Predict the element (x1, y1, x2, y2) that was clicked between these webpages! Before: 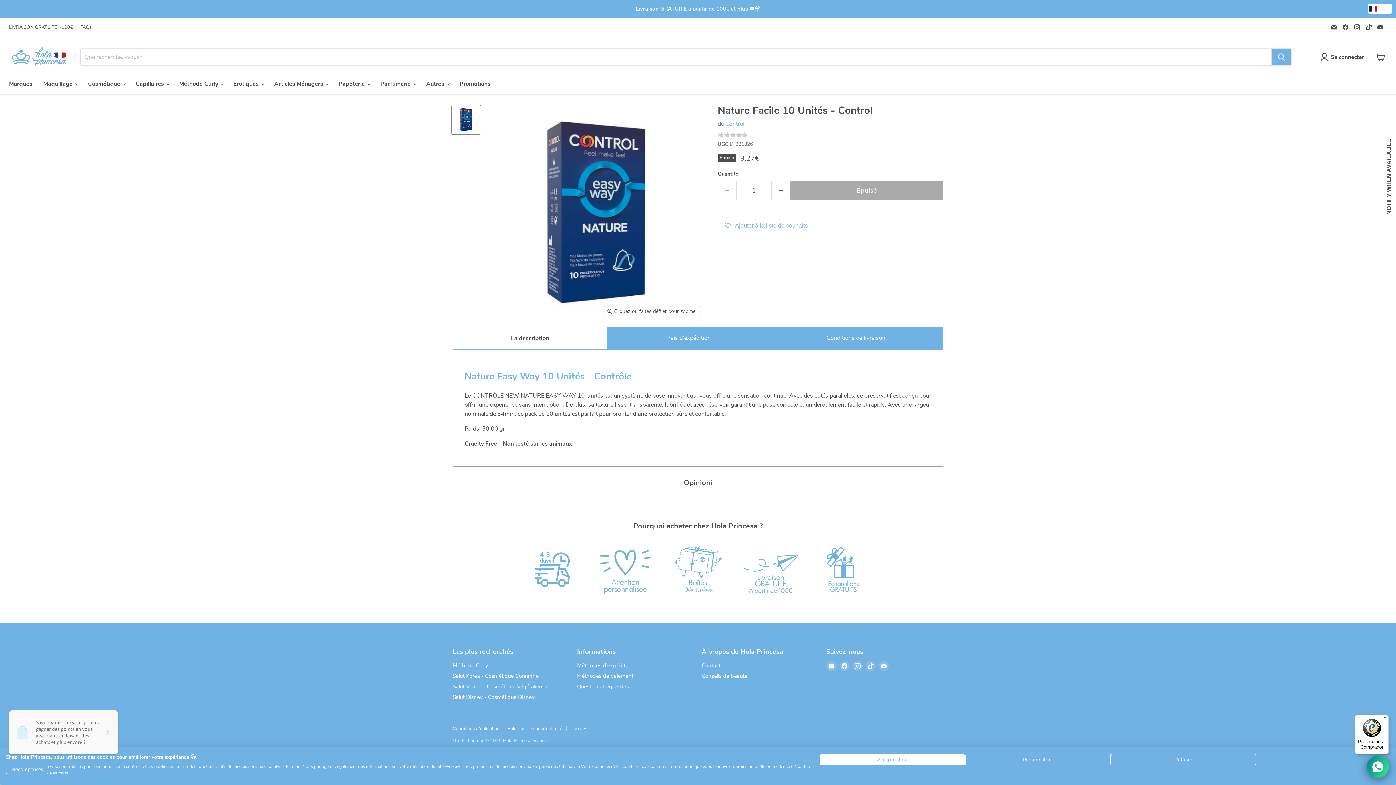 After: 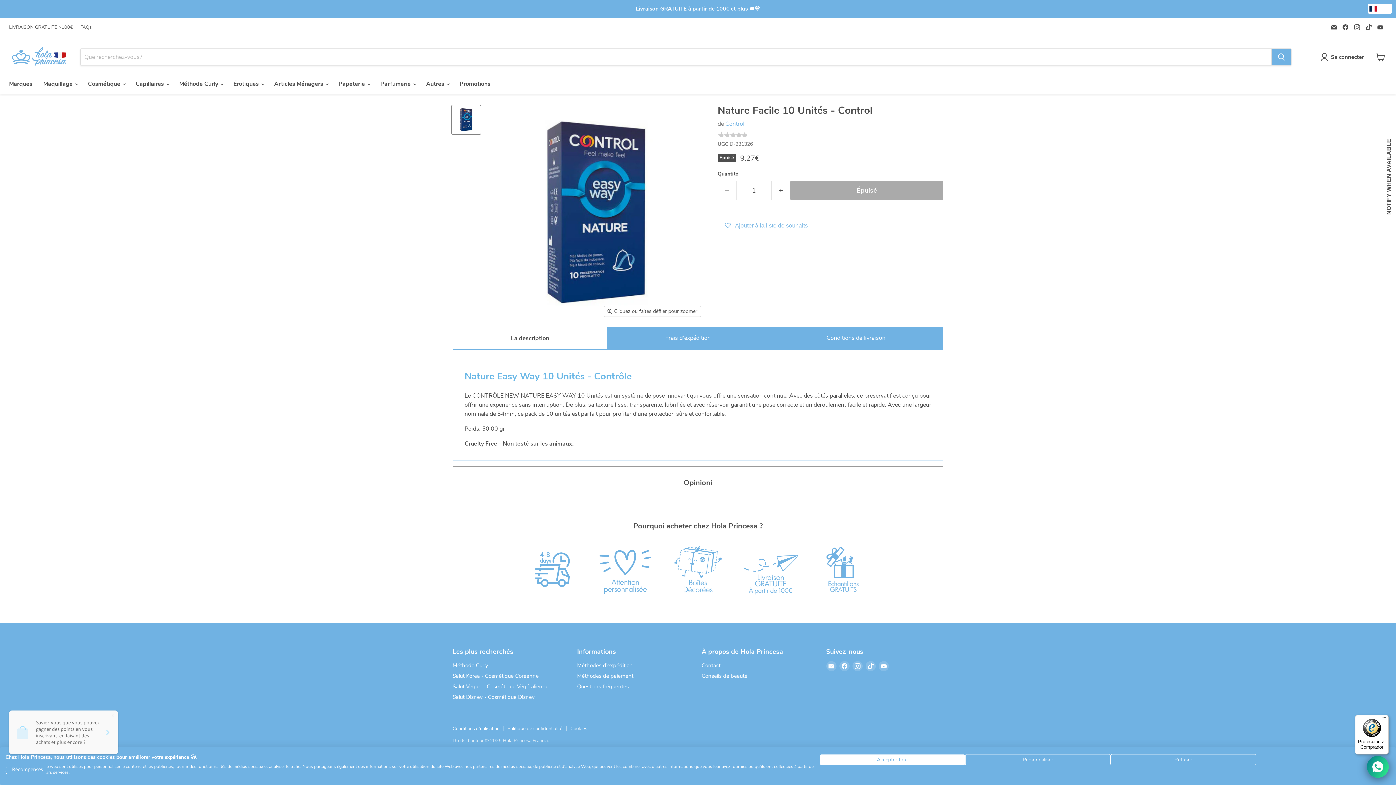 Action: label: Protección al Comprador bbox: (1355, 715, 1389, 754)